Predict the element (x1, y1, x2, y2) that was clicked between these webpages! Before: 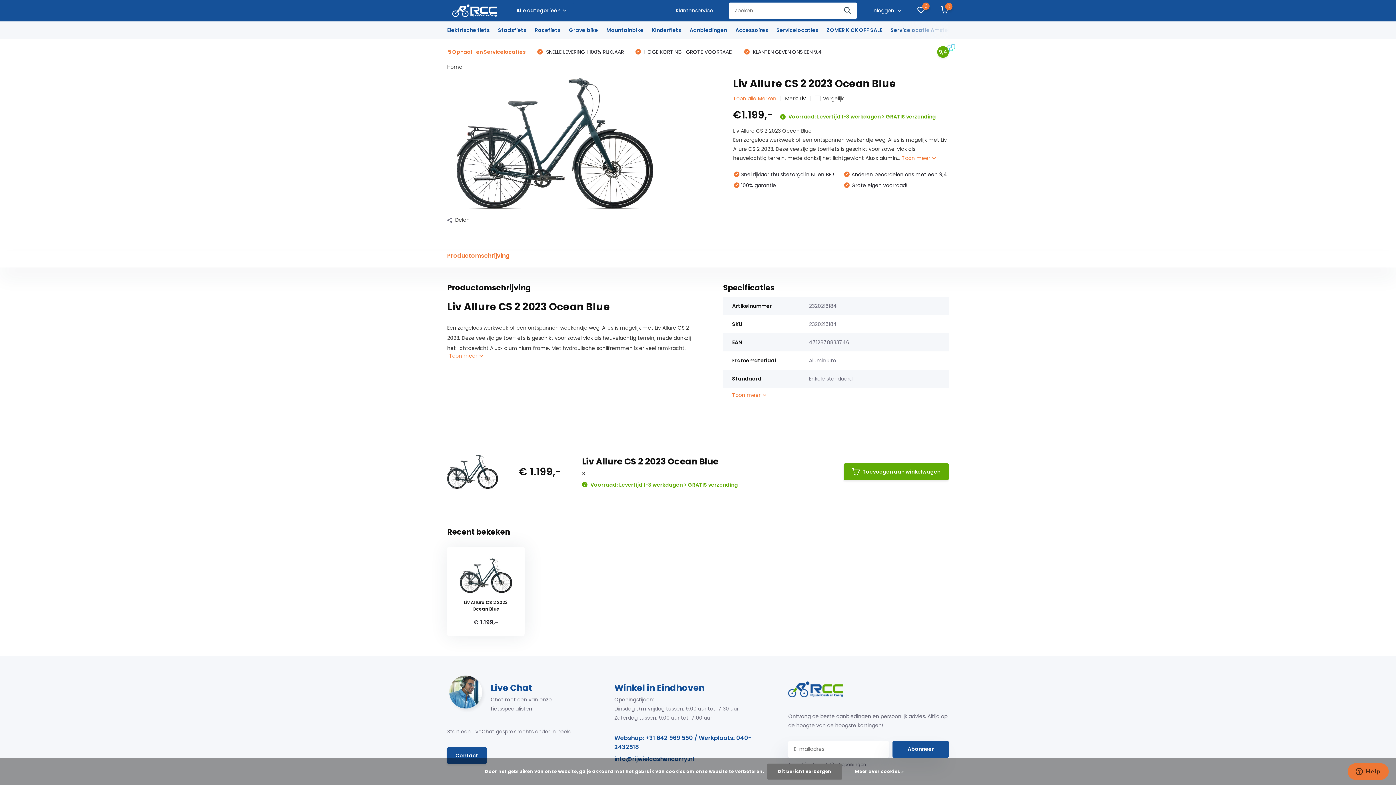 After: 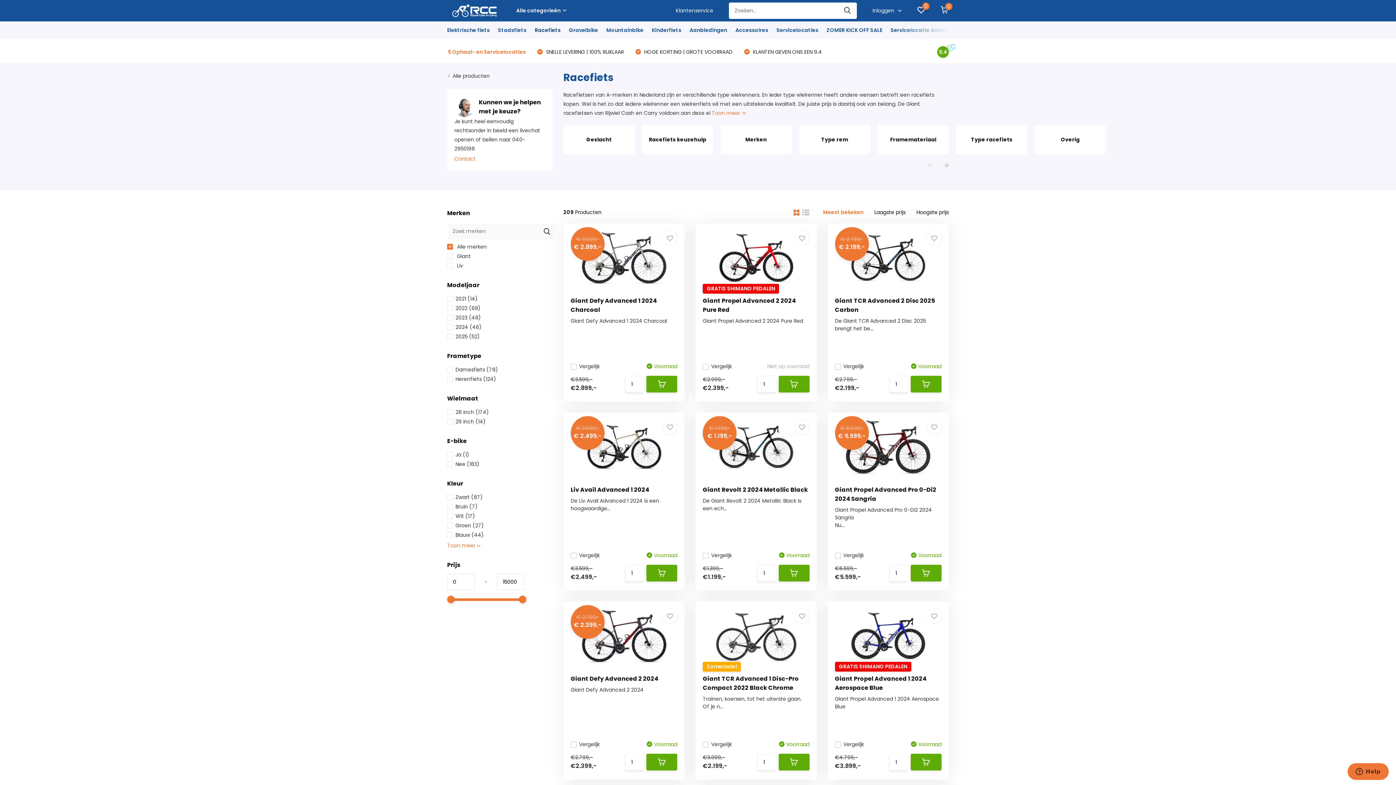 Action: label: Racefiets bbox: (534, 21, 560, 38)